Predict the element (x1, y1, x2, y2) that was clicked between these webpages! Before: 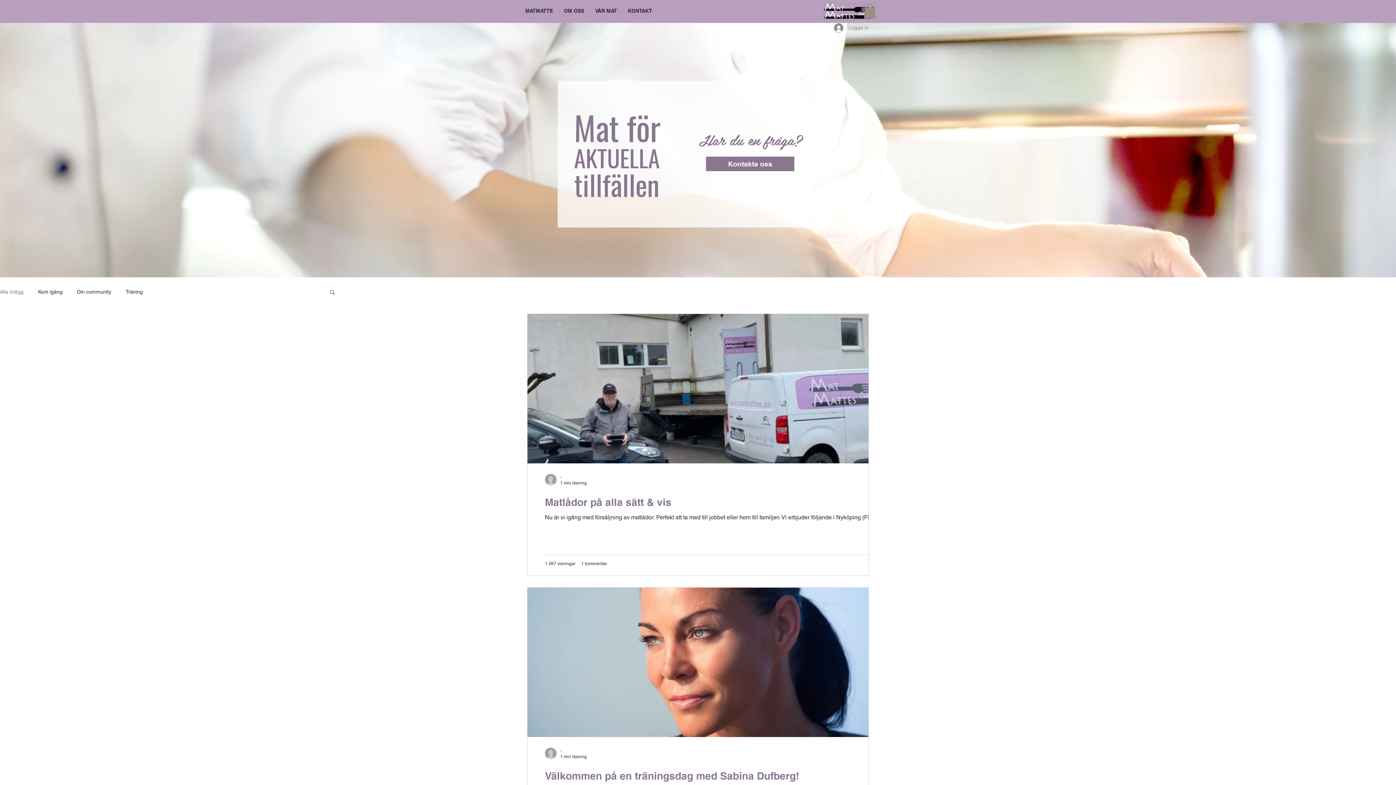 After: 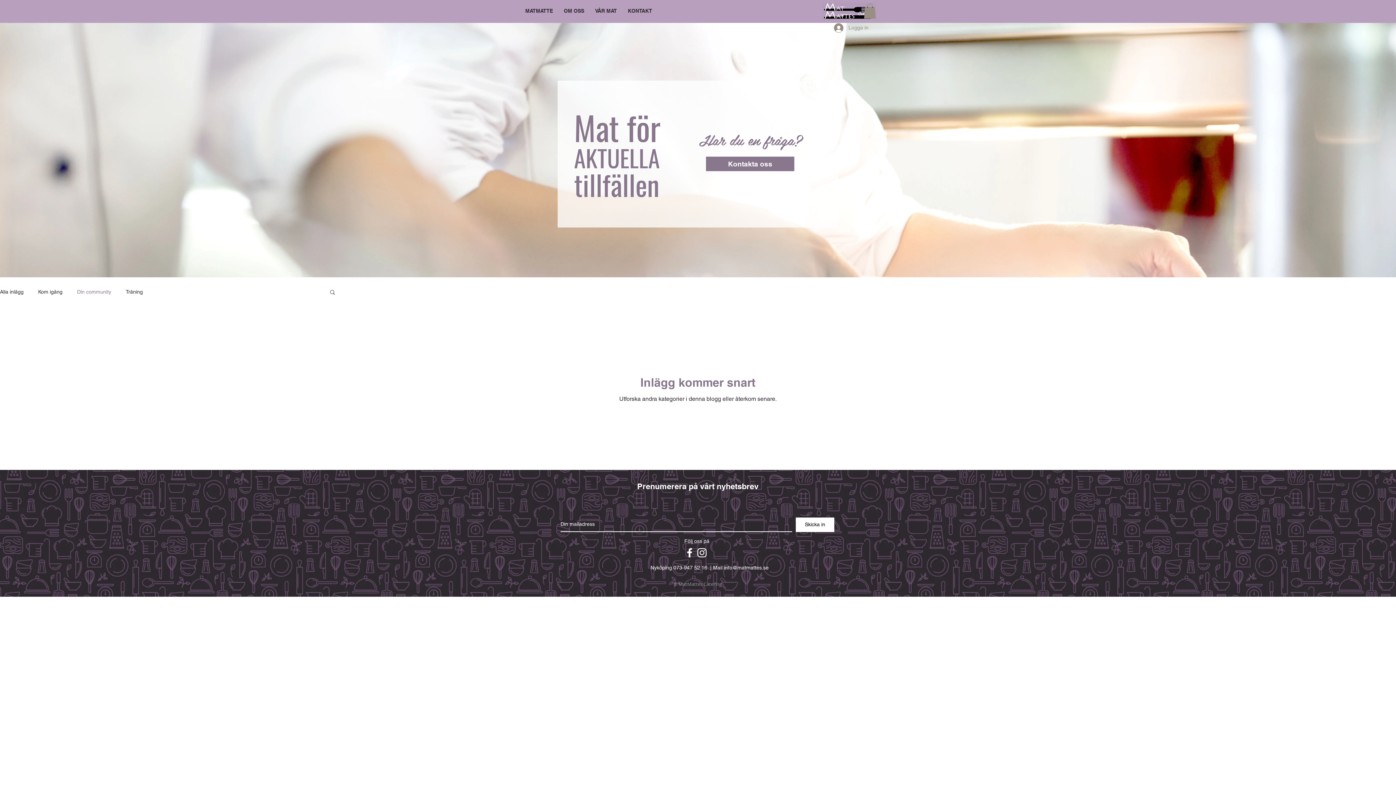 Action: label: Din community bbox: (77, 288, 111, 294)